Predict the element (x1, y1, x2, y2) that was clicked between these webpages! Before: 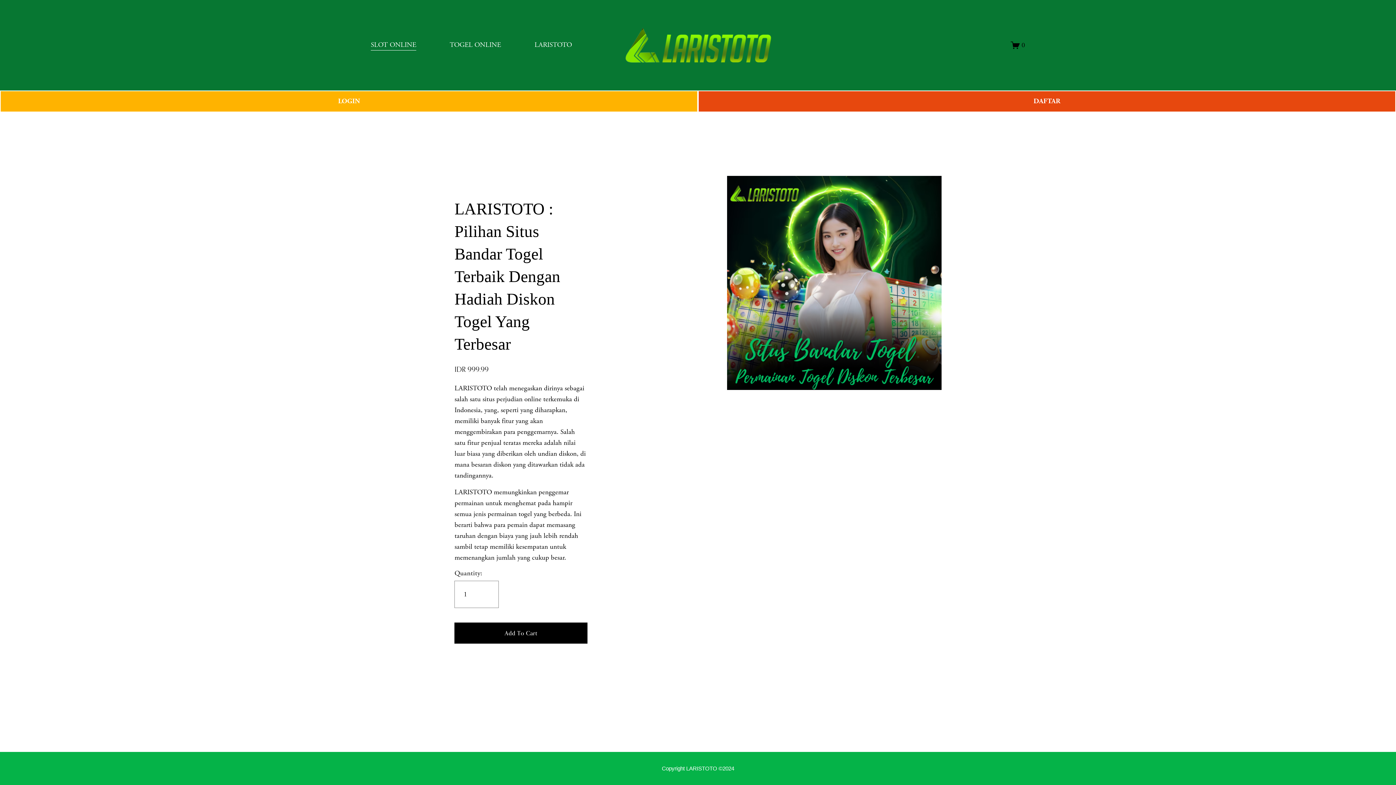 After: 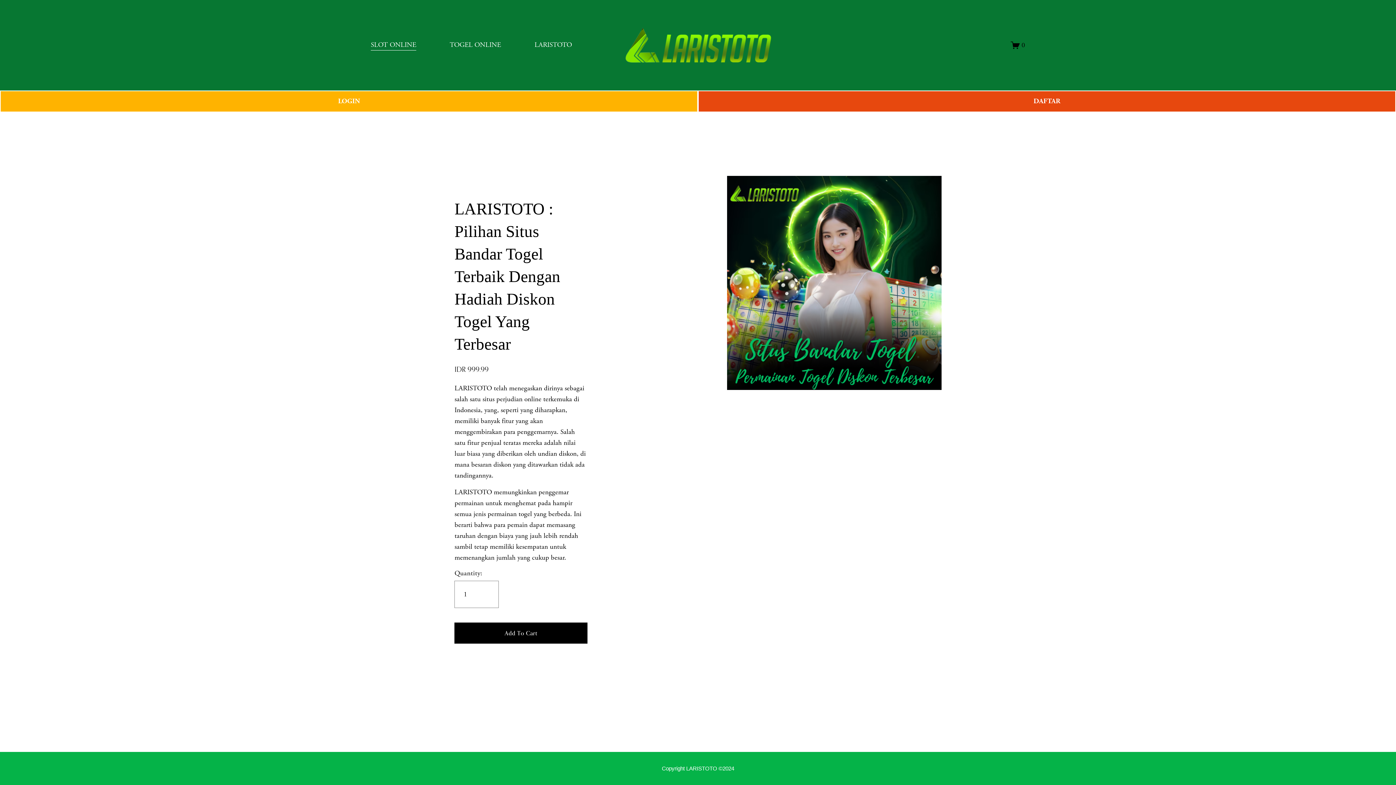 Action: label: 0 bbox: (1011, 40, 1025, 49)